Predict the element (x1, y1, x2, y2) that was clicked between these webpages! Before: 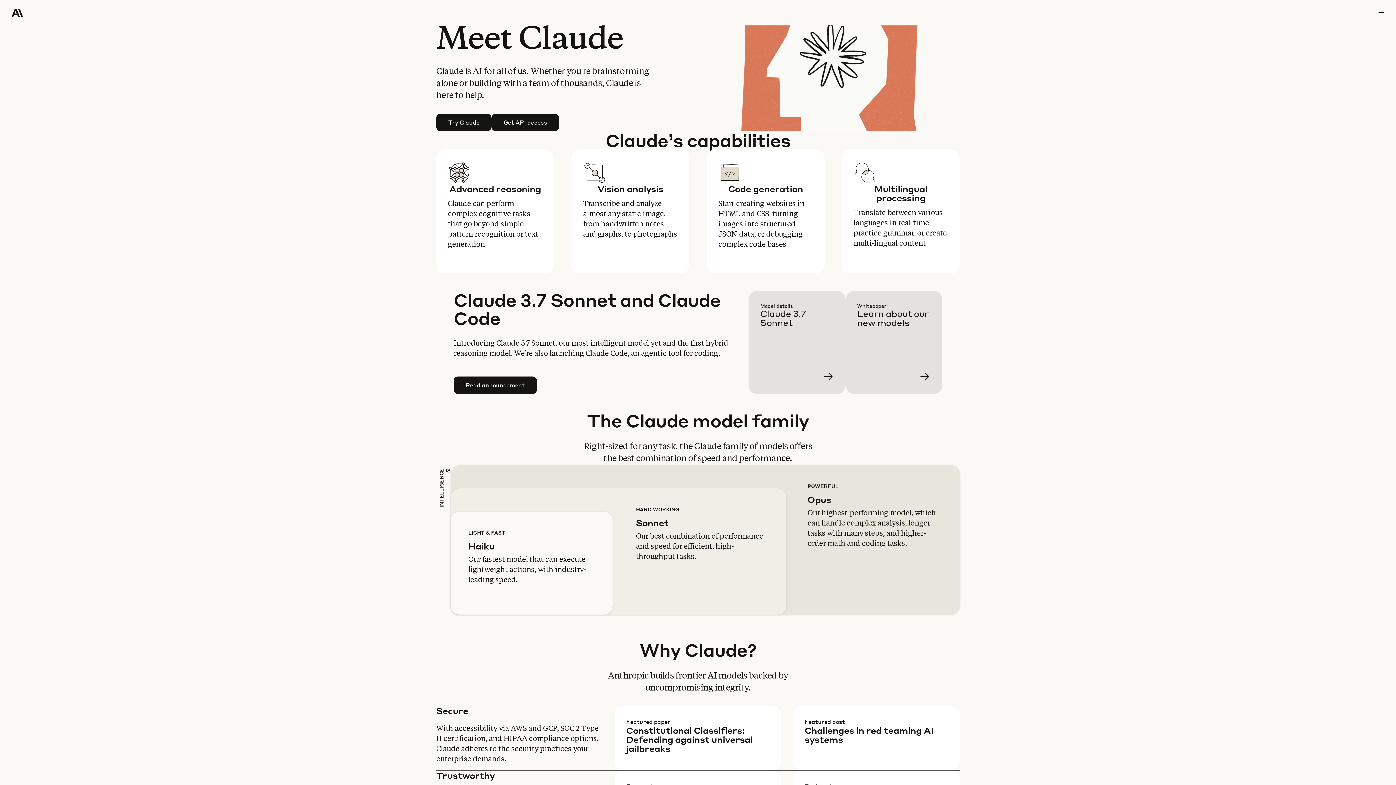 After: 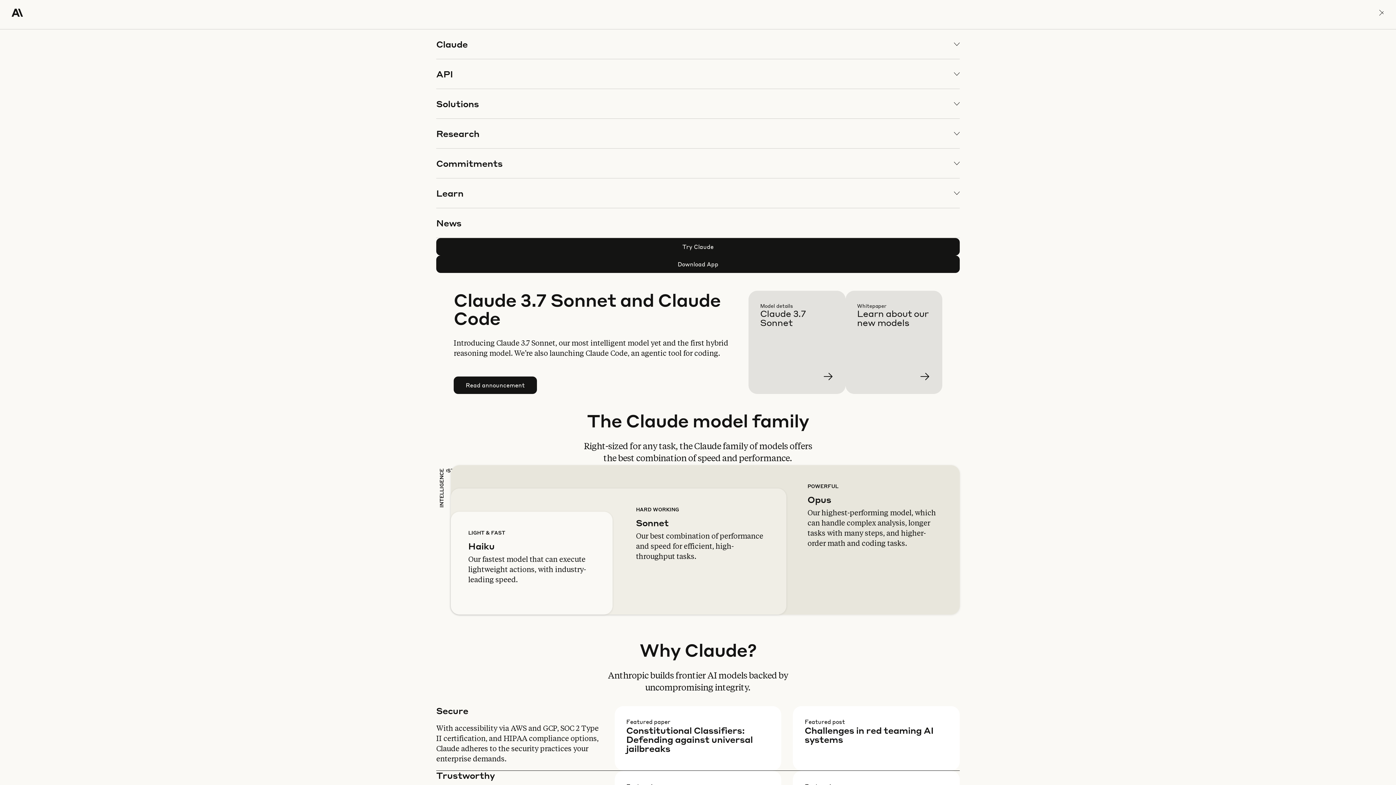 Action: bbox: (1378, 0, 1384, 25) label: menu